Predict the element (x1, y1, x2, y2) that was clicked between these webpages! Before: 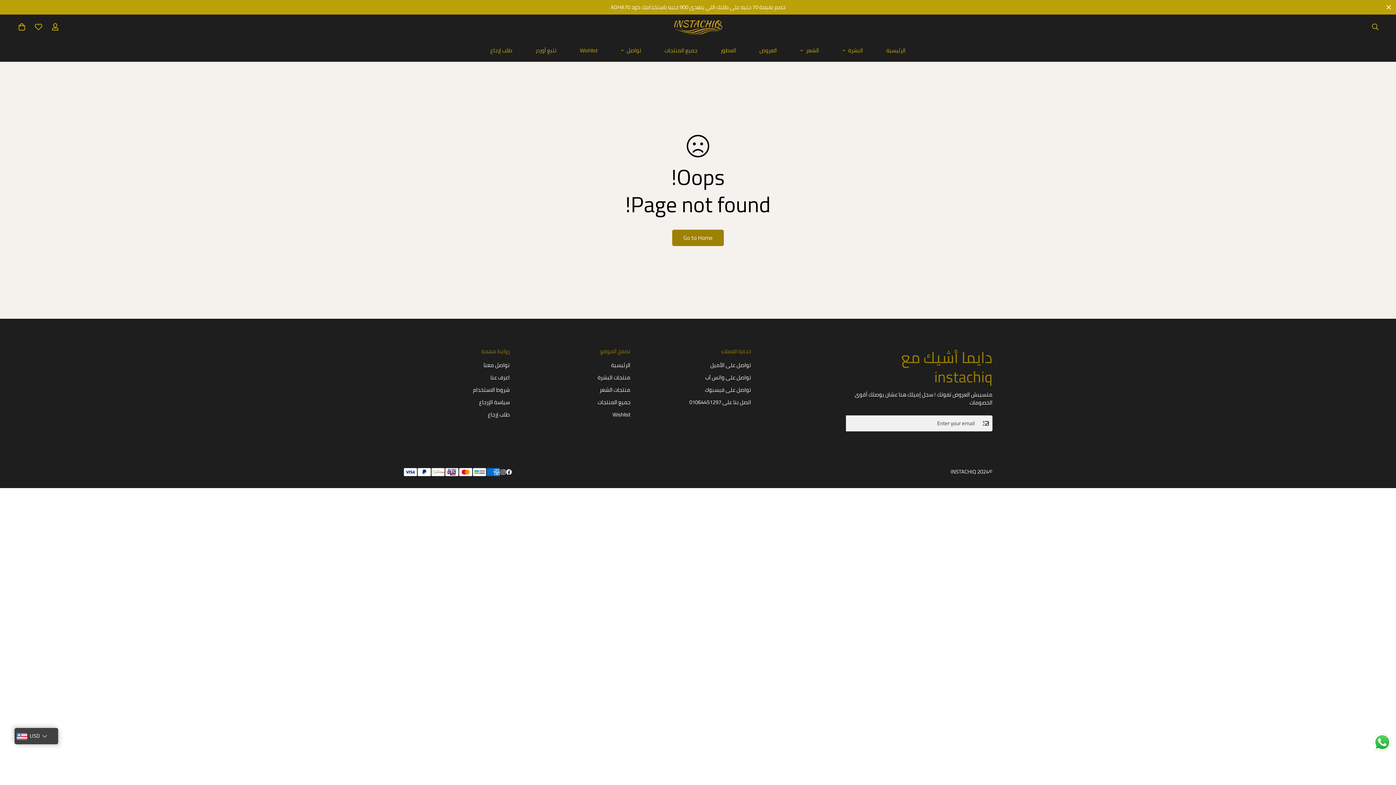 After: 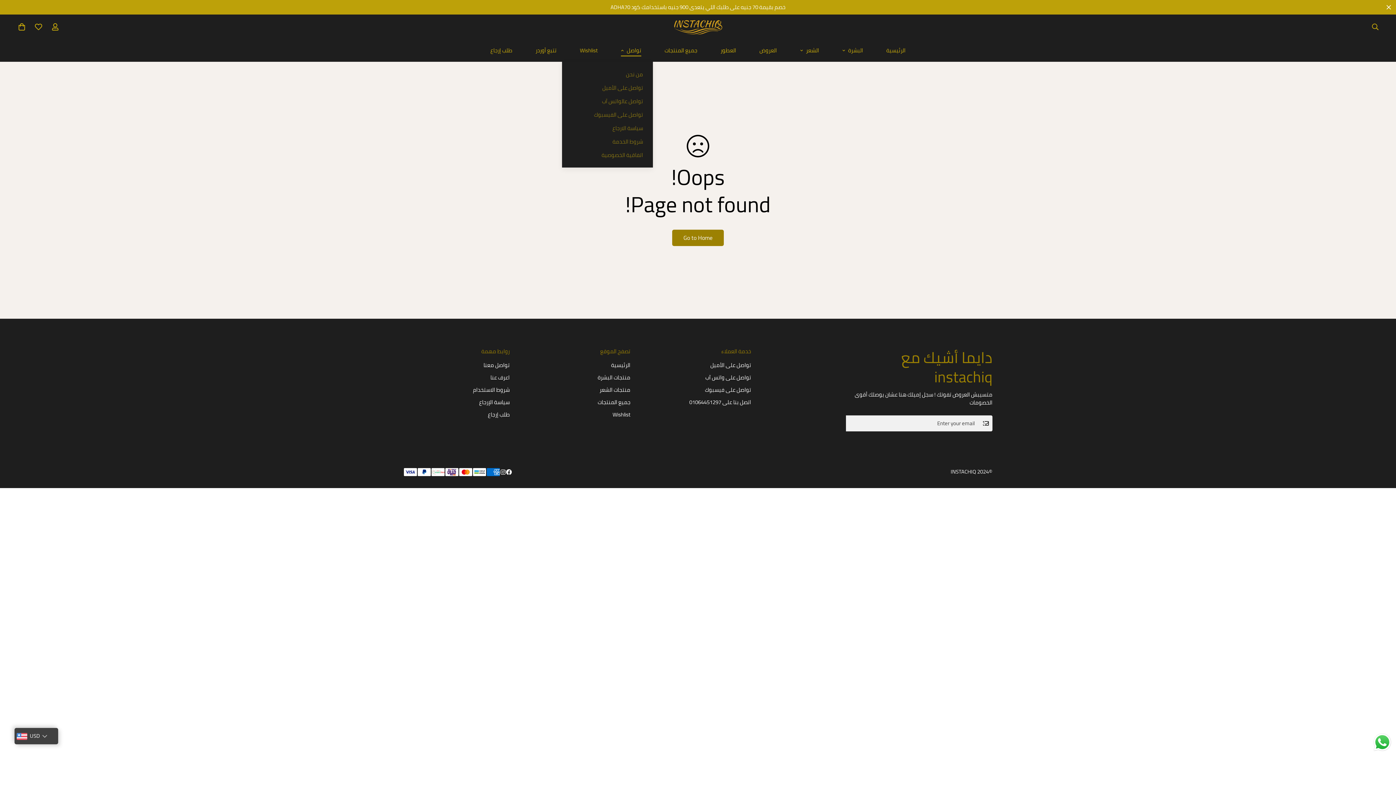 Action: label: تواصل bbox: (609, 39, 653, 61)